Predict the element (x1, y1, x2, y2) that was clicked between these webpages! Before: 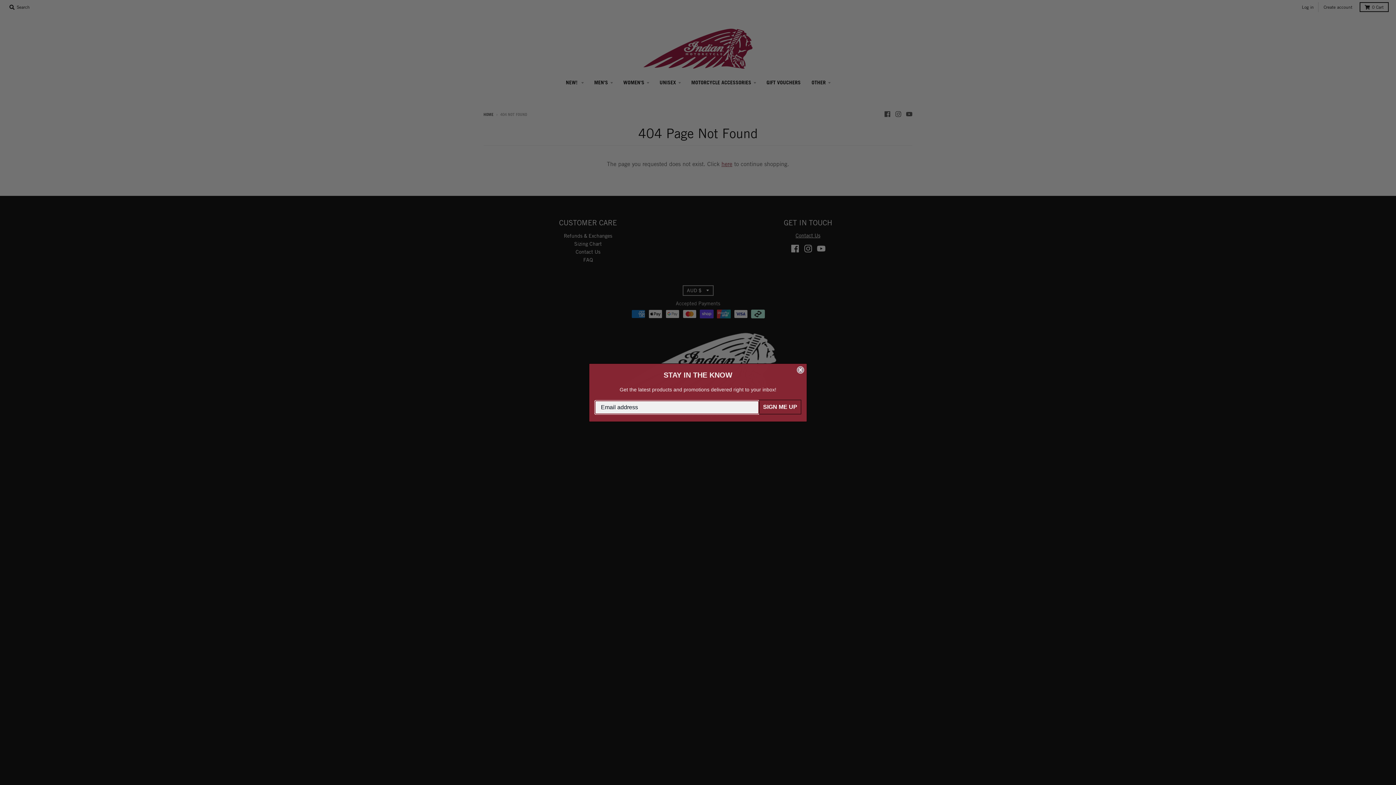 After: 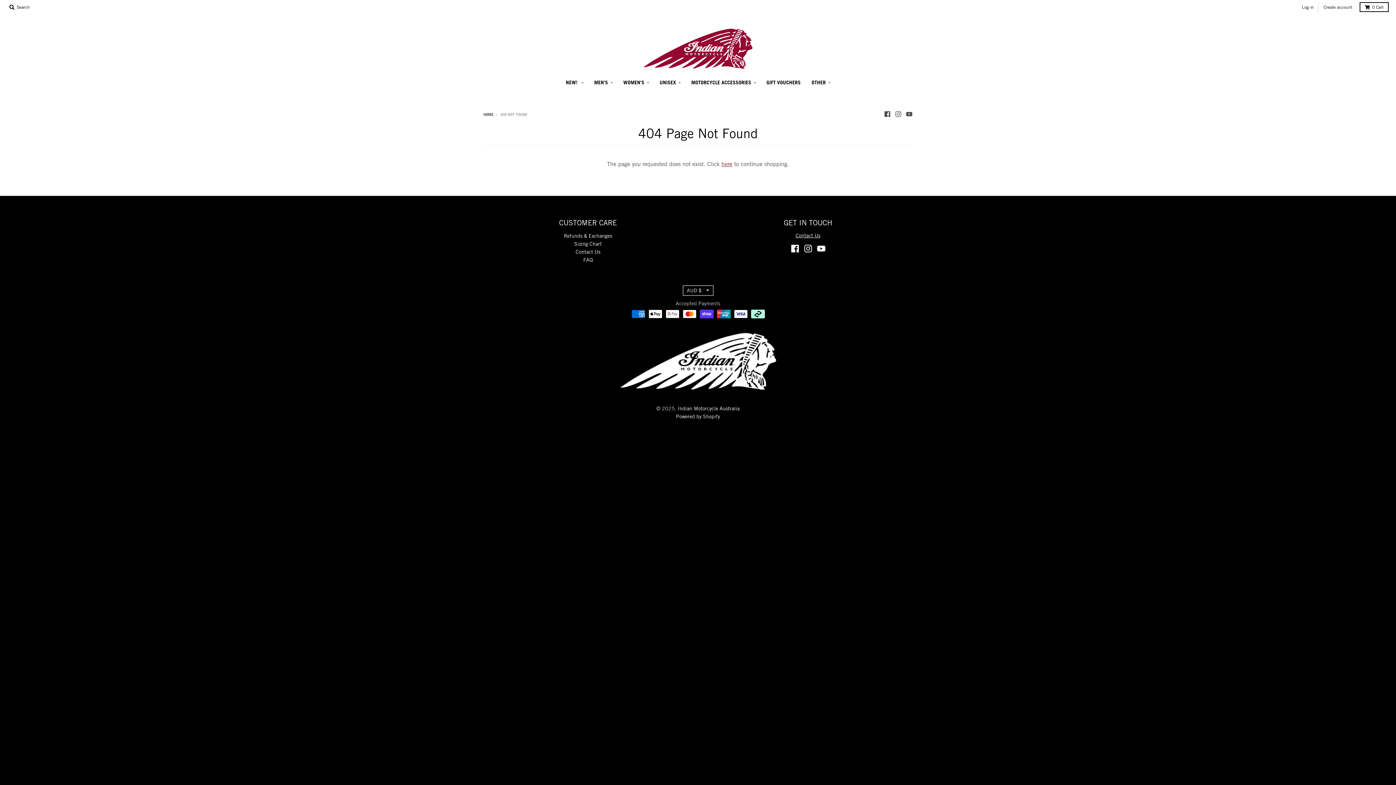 Action: label: Close dialog bbox: (797, 366, 804, 373)